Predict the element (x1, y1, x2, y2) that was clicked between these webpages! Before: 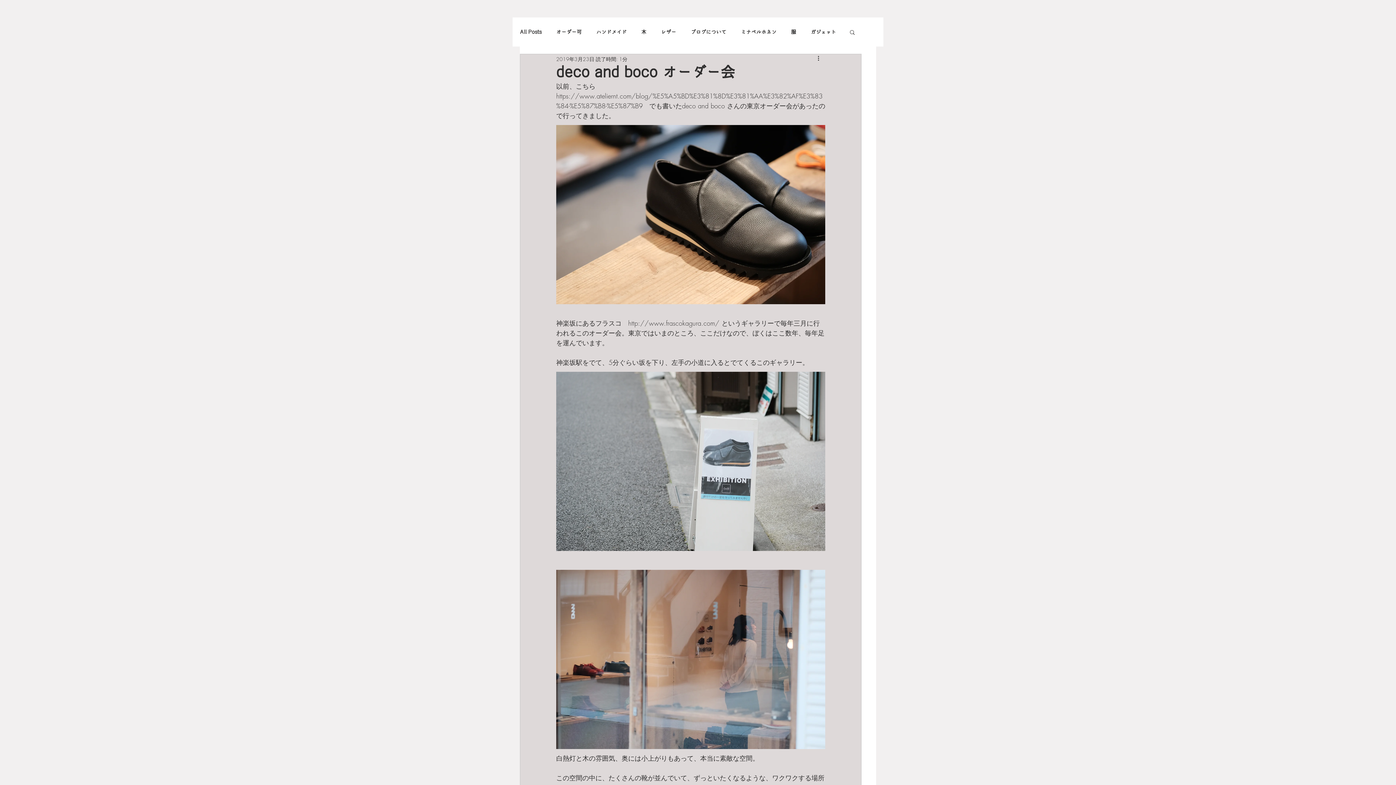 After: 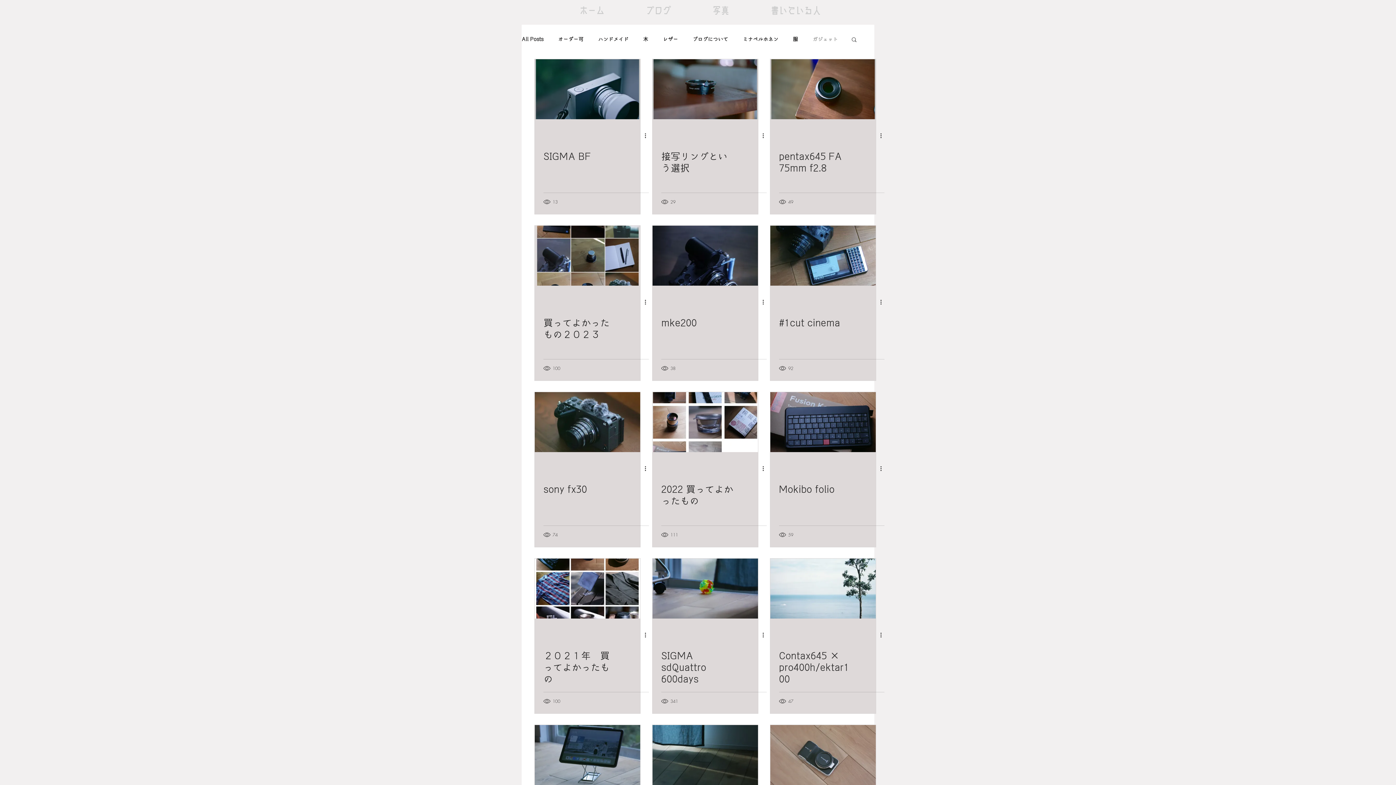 Action: label: ガジェット bbox: (810, 28, 836, 35)